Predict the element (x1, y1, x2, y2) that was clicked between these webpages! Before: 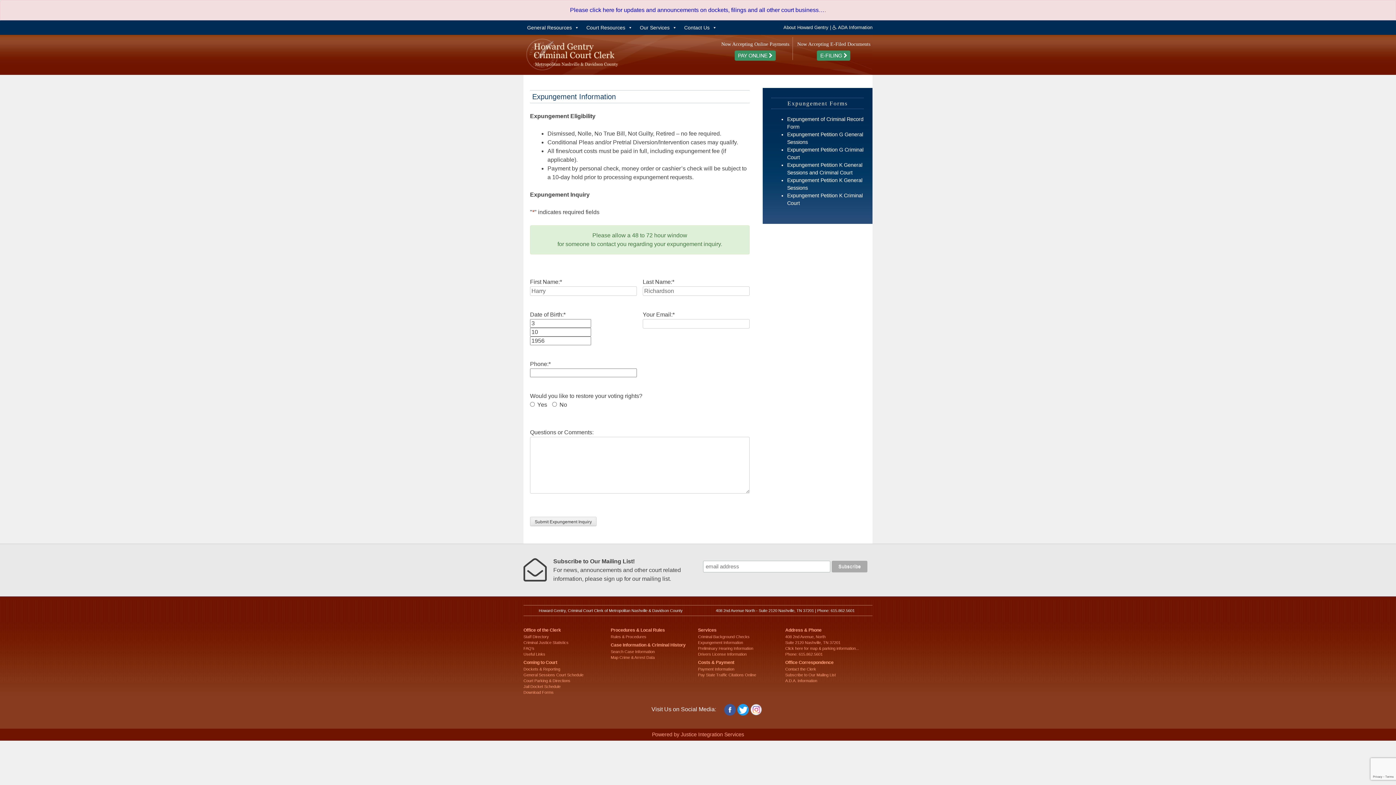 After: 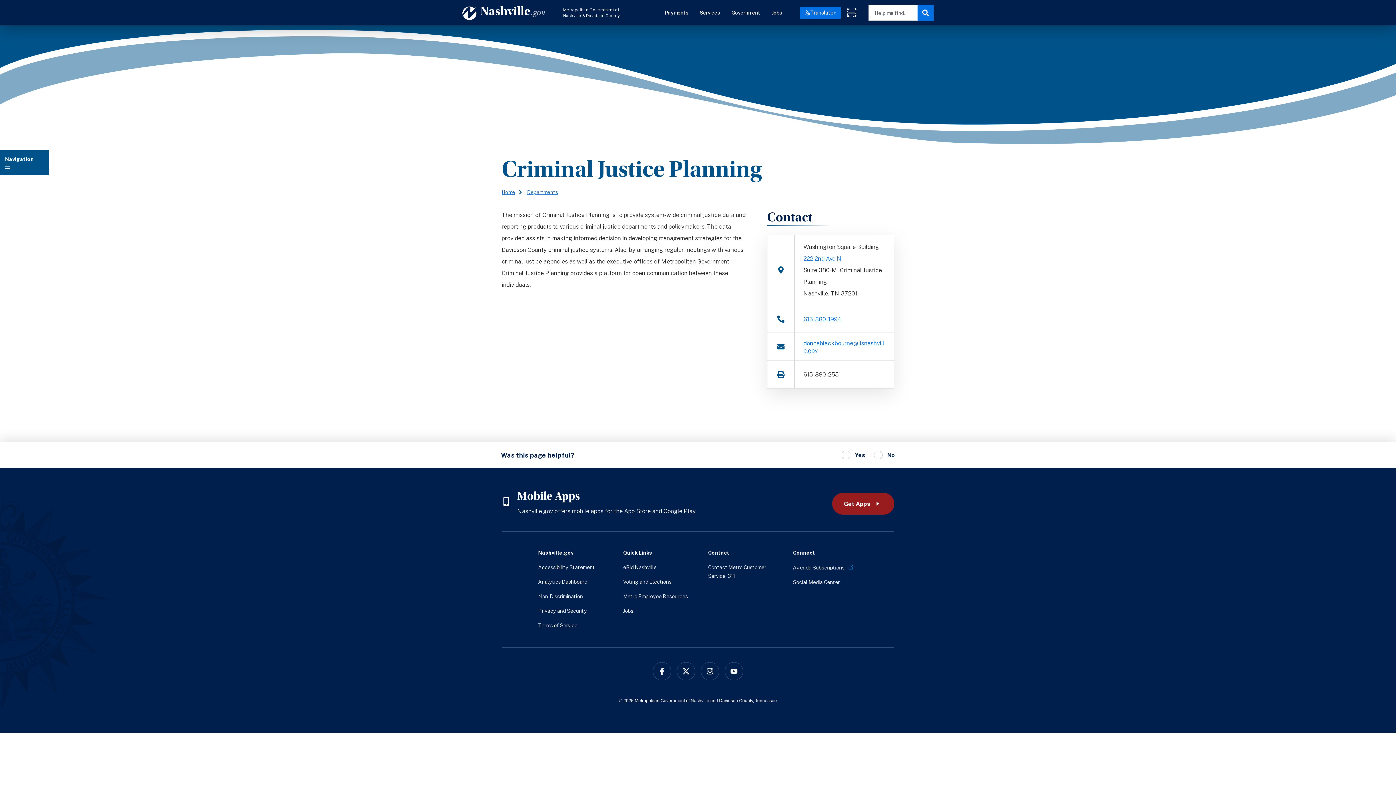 Action: label: Criminal Justice Statistics bbox: (523, 640, 568, 645)